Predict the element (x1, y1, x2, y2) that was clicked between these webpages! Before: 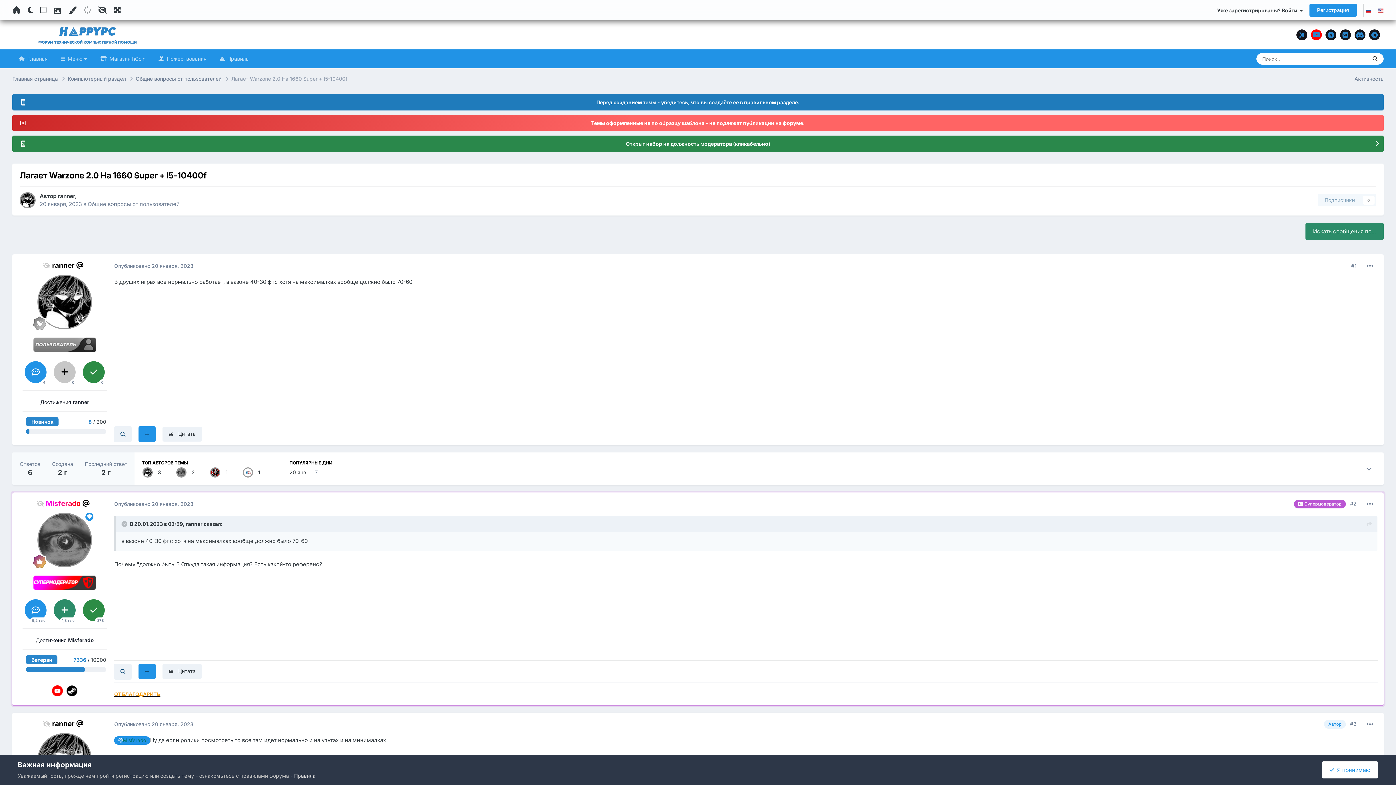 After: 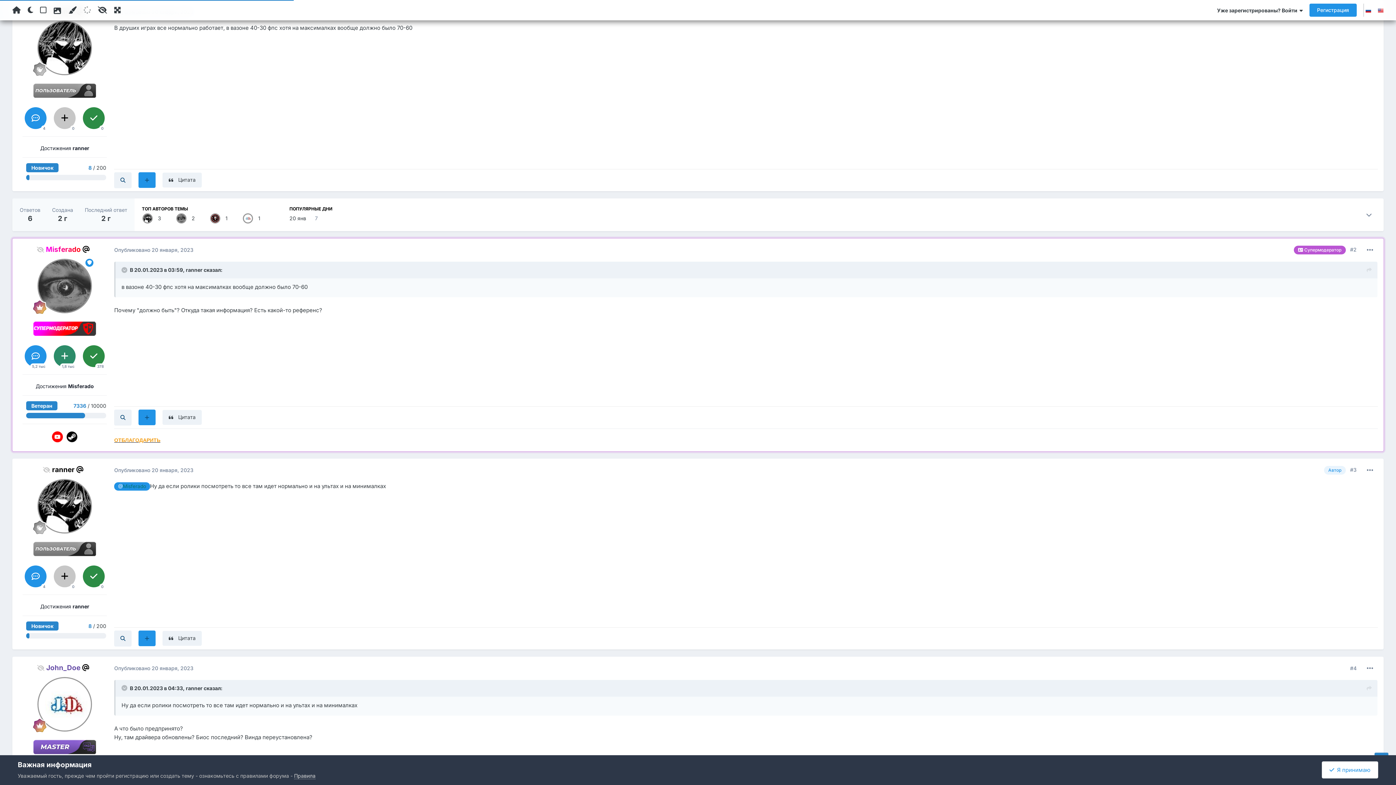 Action: label: Опубликовано 20 января, 2023 bbox: (114, 263, 193, 269)